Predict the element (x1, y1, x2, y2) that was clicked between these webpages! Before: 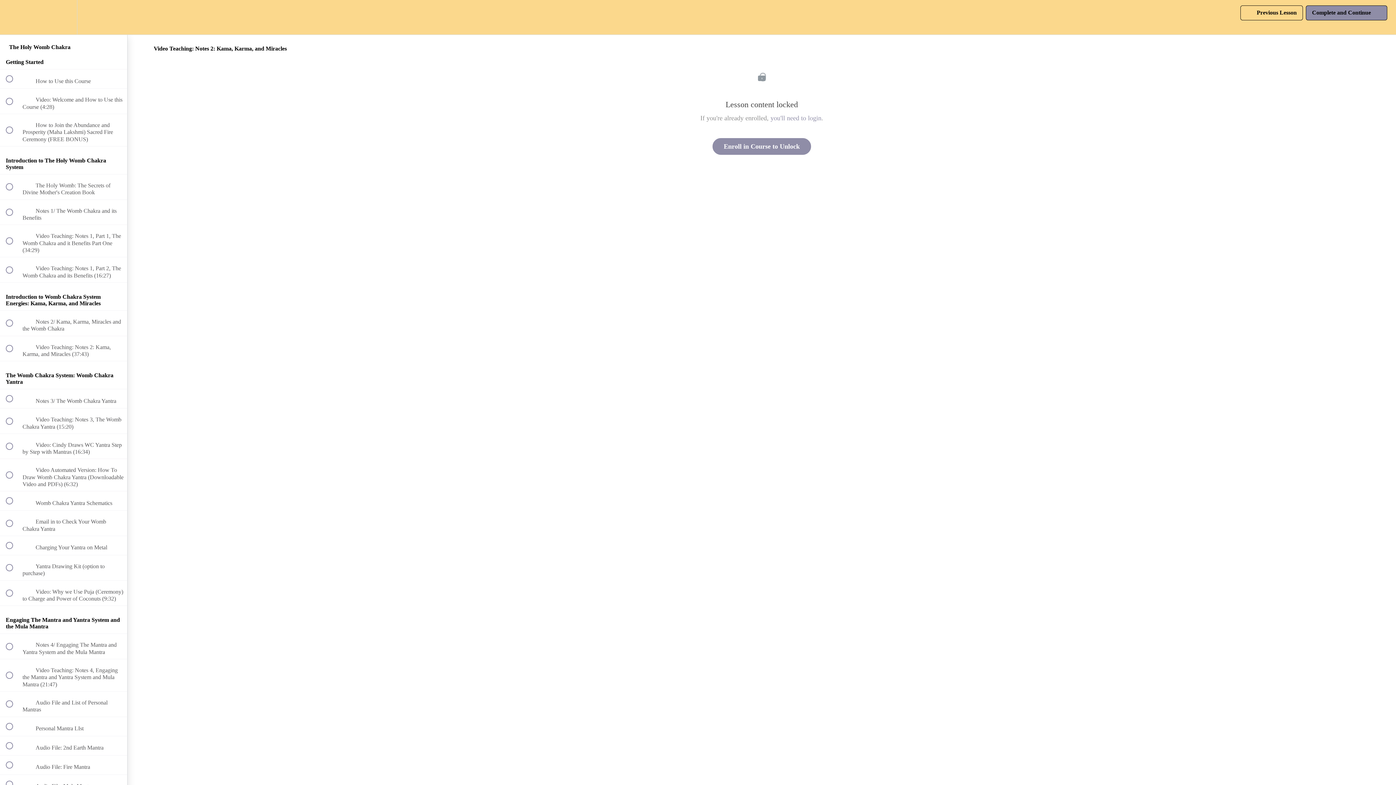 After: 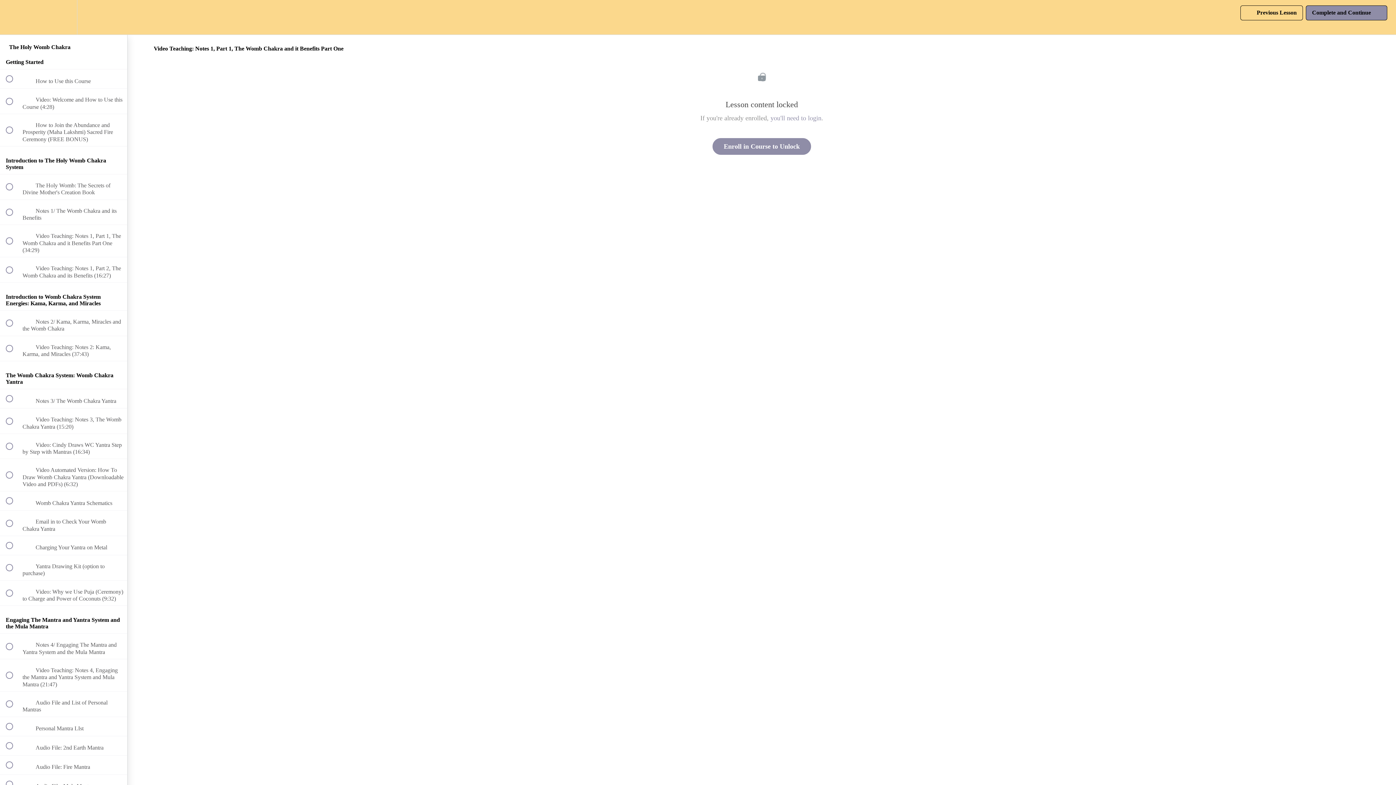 Action: label:  
 Video Teaching: Notes 1, Part 1, The Womb Chakra and it Benefits Part One (34:29) bbox: (0, 225, 127, 257)